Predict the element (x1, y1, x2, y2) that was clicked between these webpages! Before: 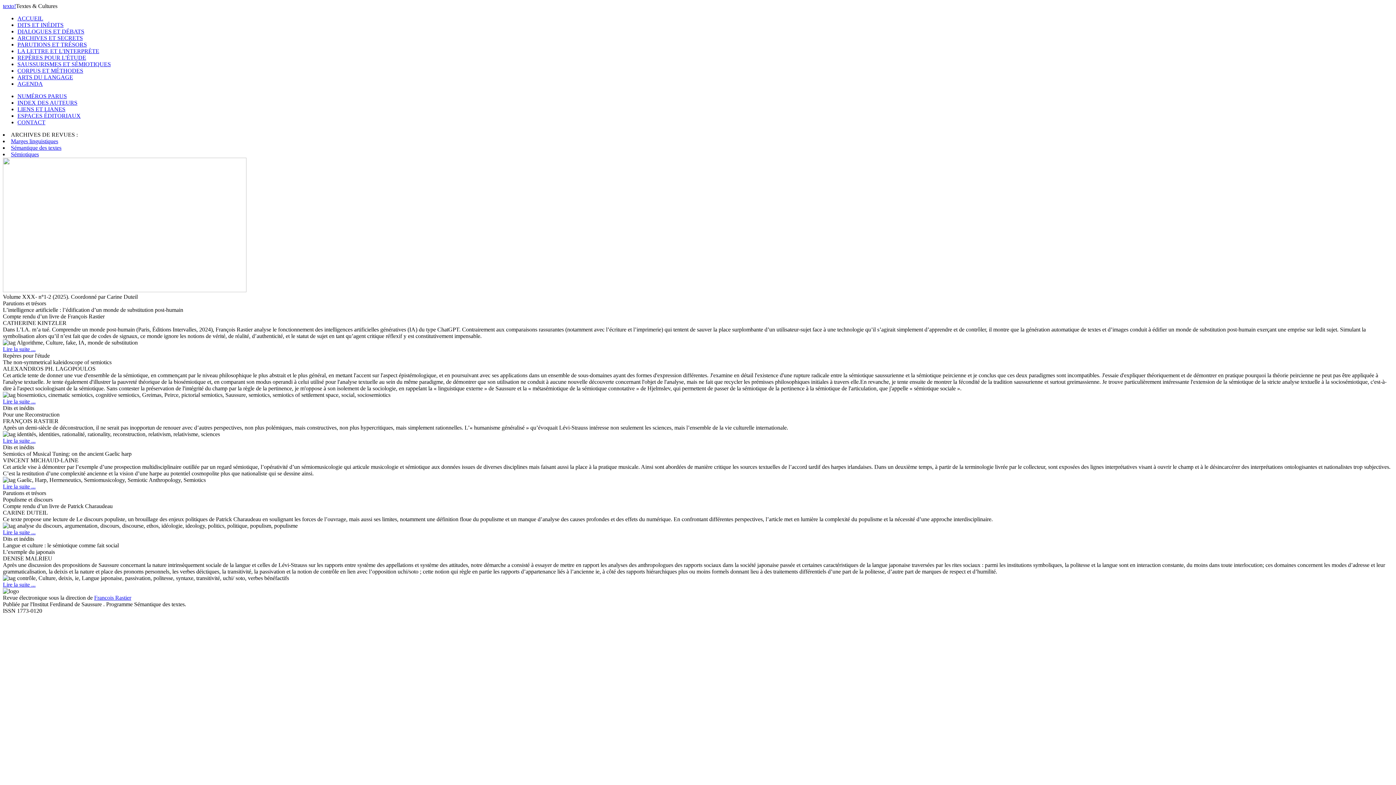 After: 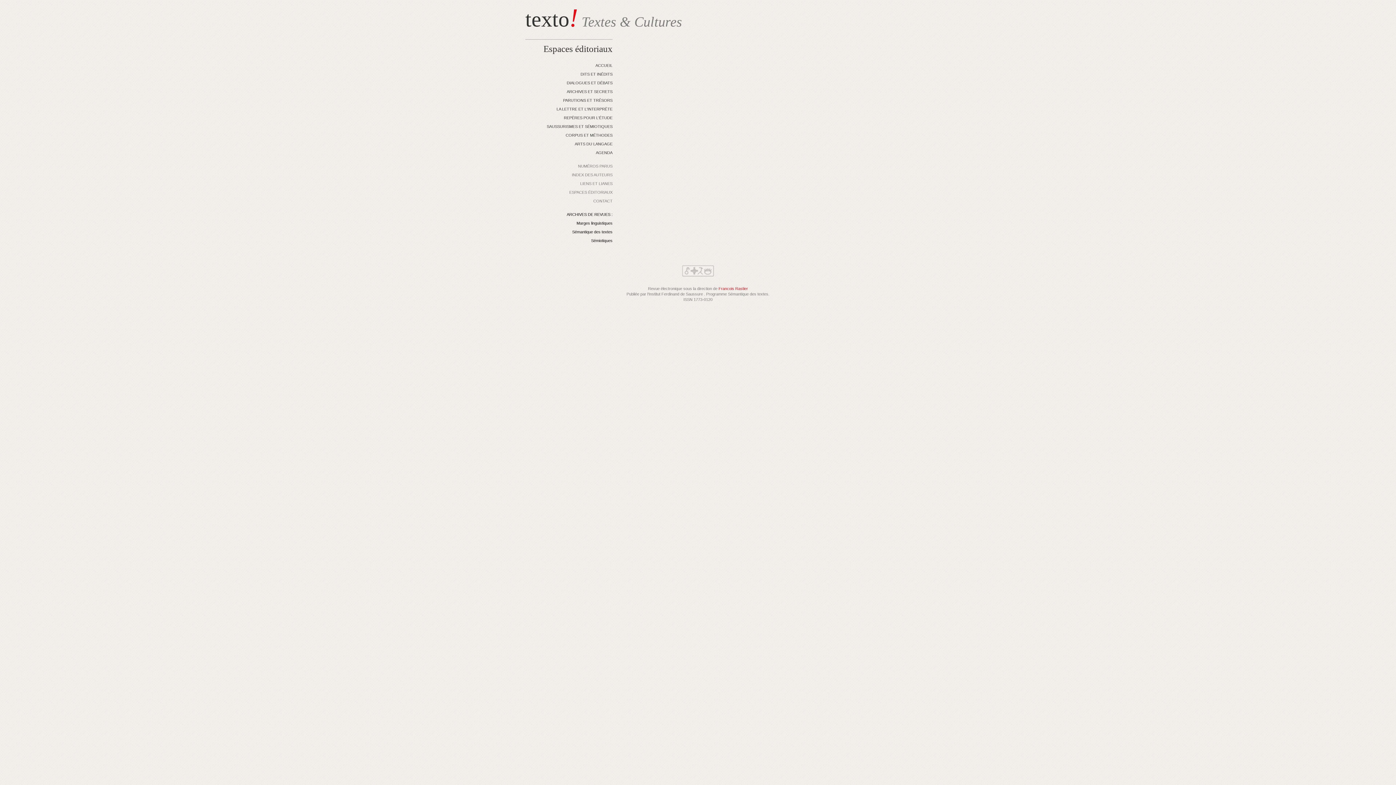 Action: bbox: (17, 112, 80, 118) label: ESPACES ÉDITORIAUX